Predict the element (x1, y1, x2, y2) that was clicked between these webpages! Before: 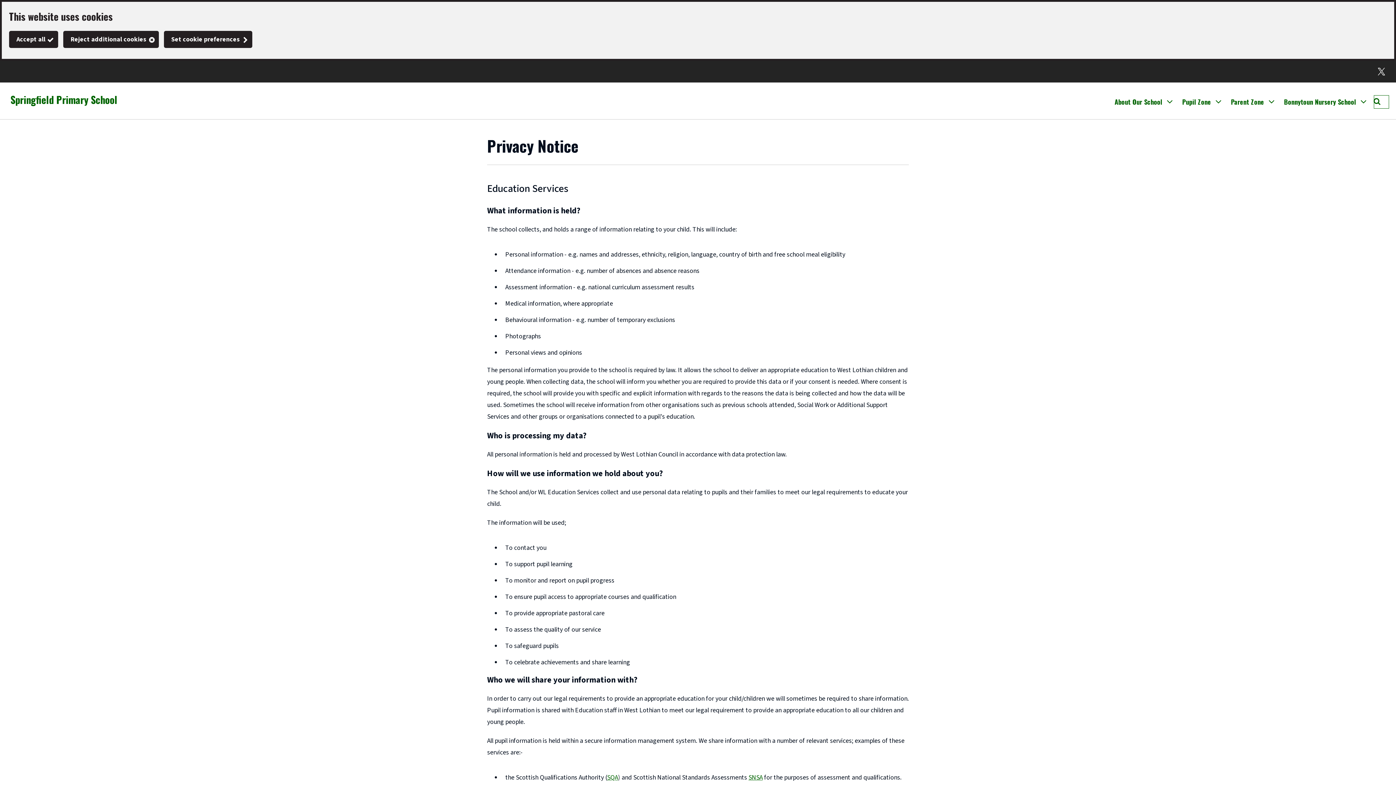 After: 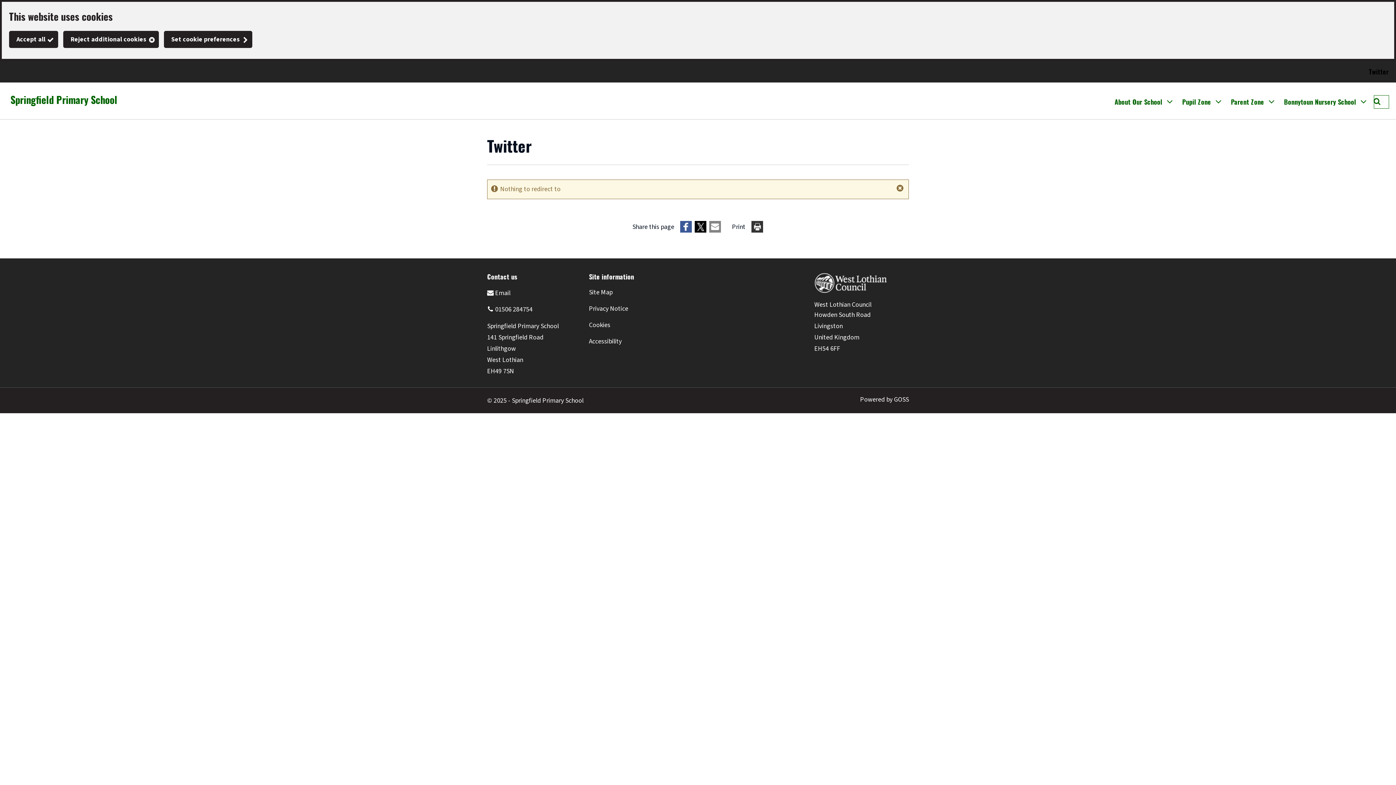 Action: bbox: (1374, 64, 1389, 78) label: Twitter